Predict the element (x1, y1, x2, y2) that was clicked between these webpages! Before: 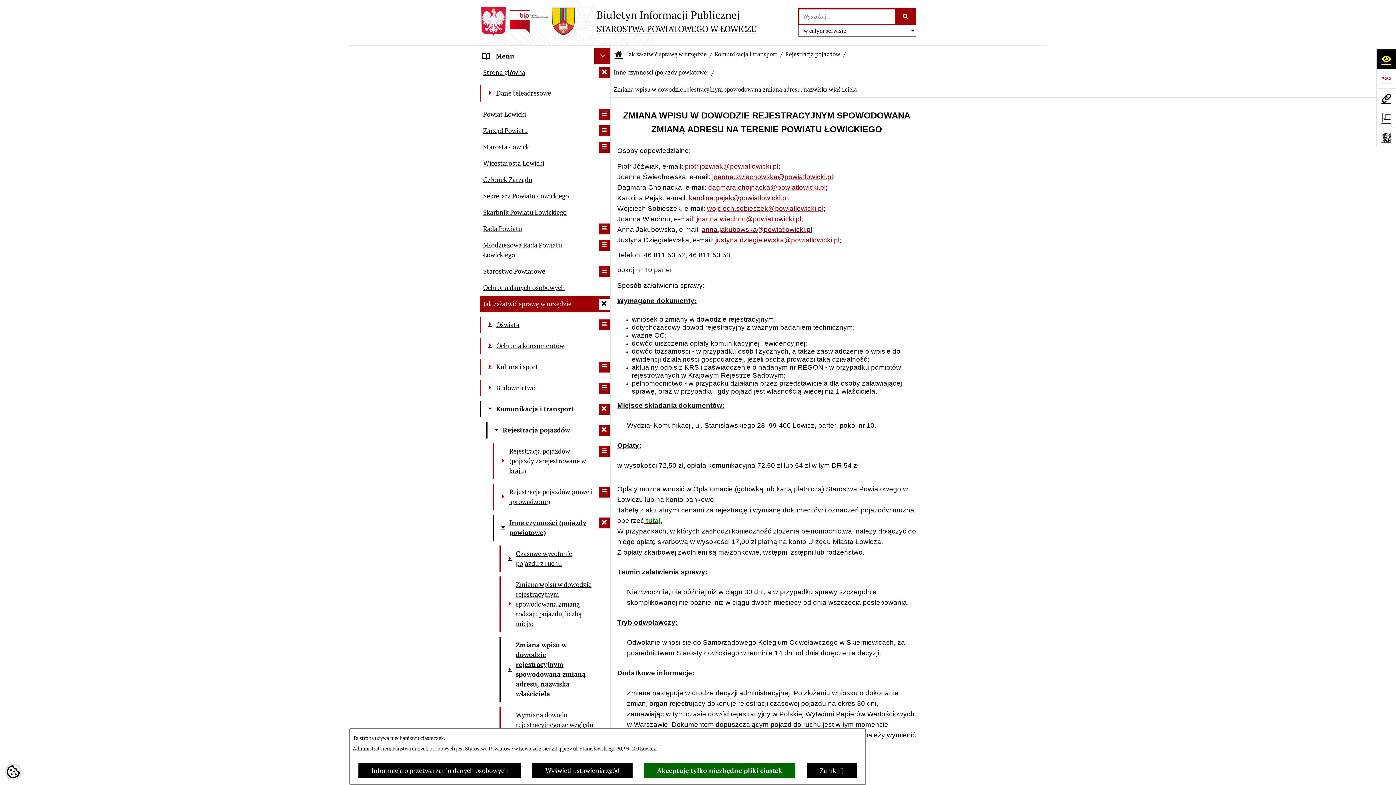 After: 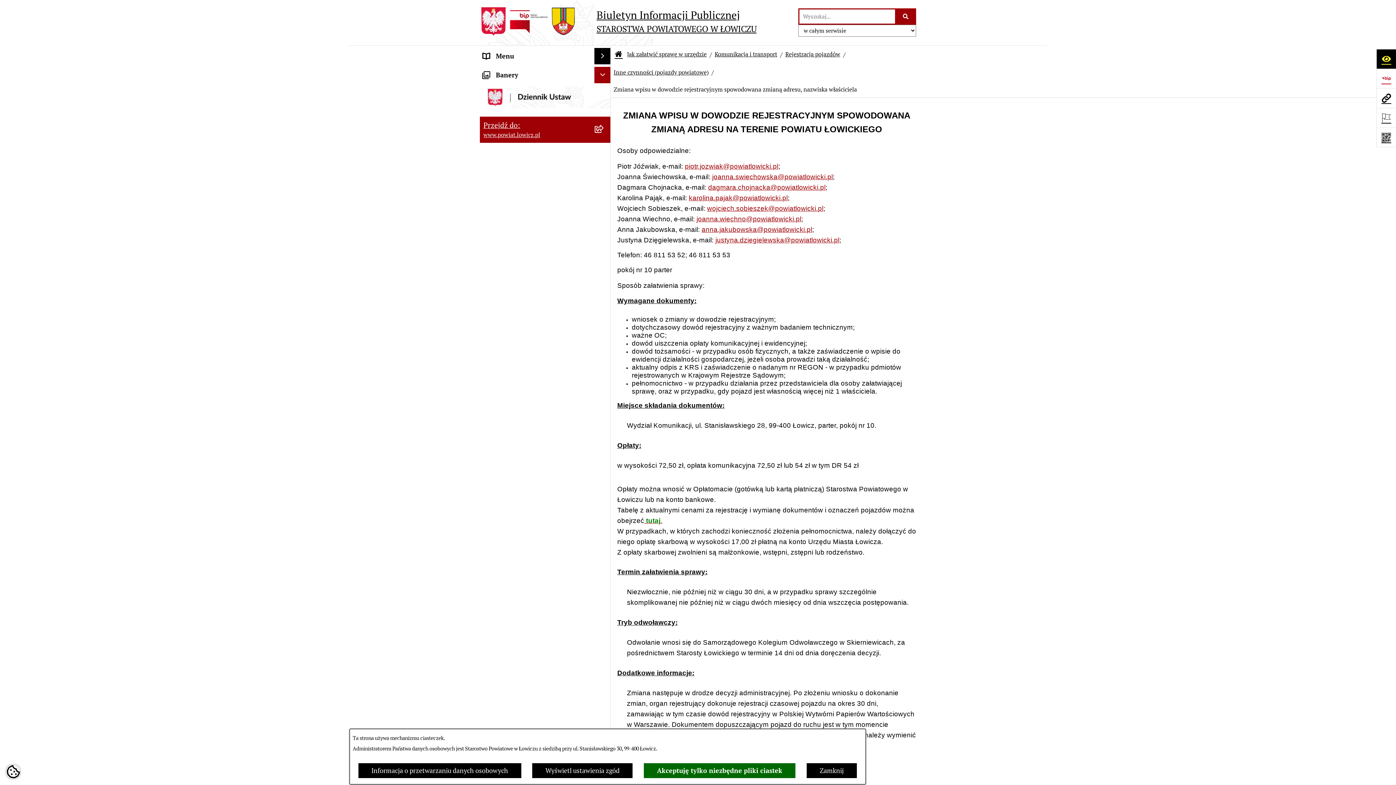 Action: bbox: (594, 48, 610, 64) label: Ukryj menu